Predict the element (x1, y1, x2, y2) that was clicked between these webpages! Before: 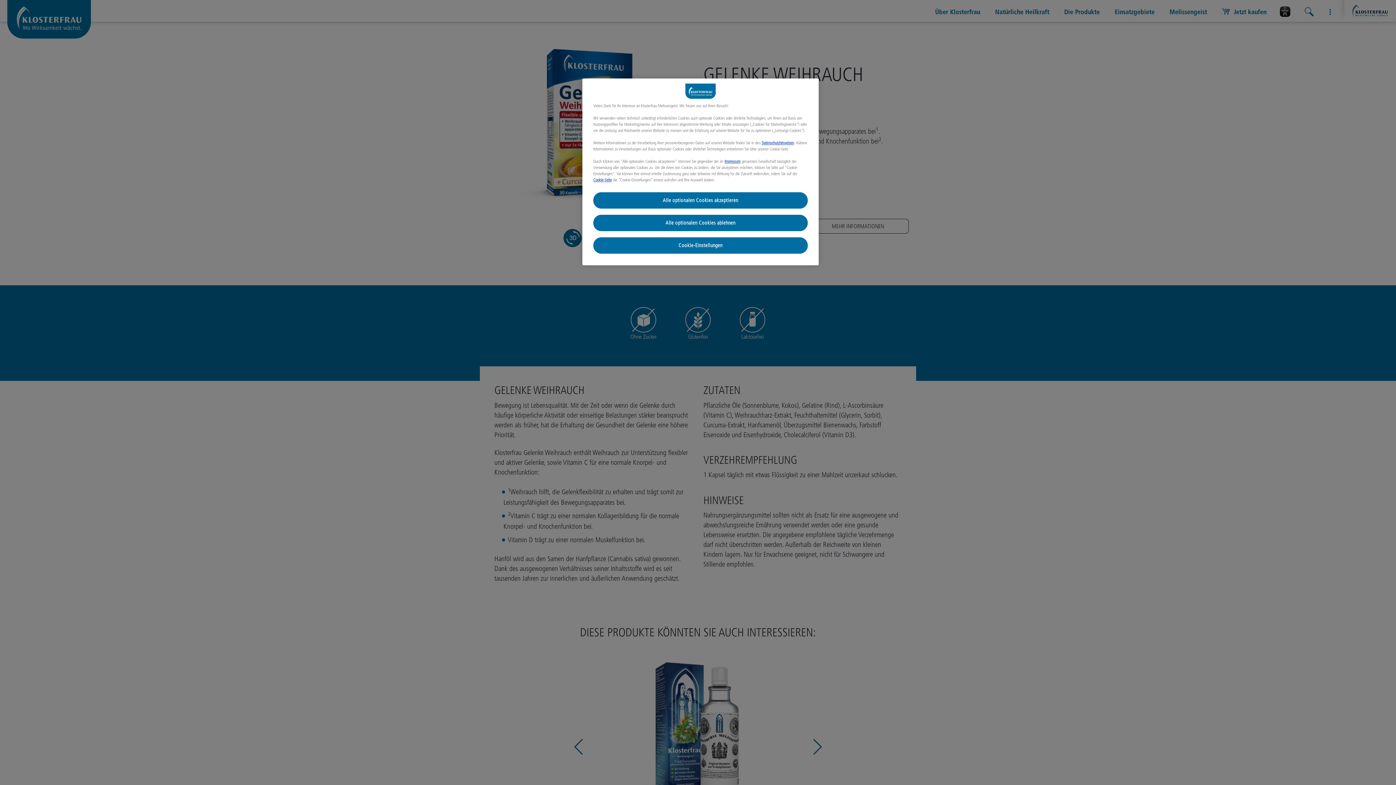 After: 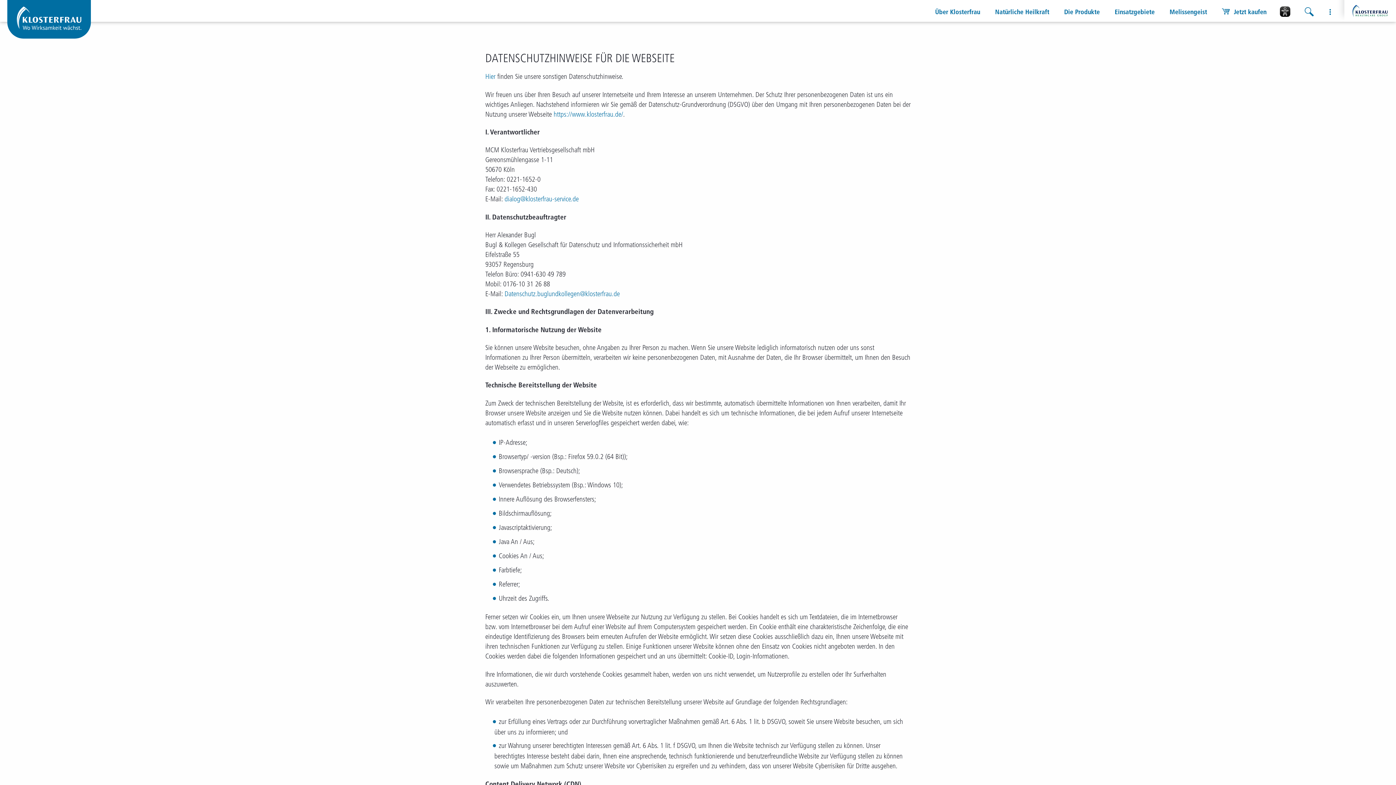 Action: bbox: (761, 140, 794, 145) label: Datenschutzhinweisen